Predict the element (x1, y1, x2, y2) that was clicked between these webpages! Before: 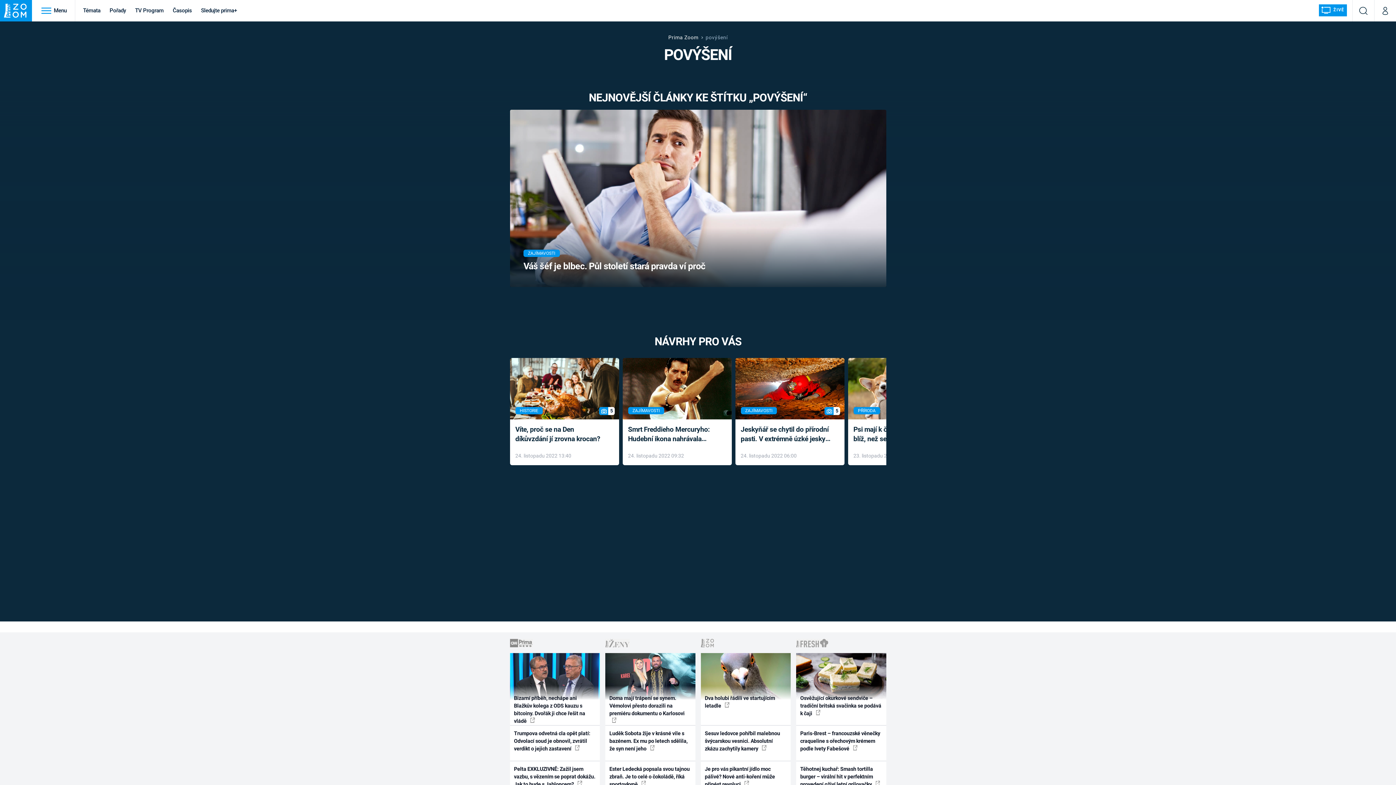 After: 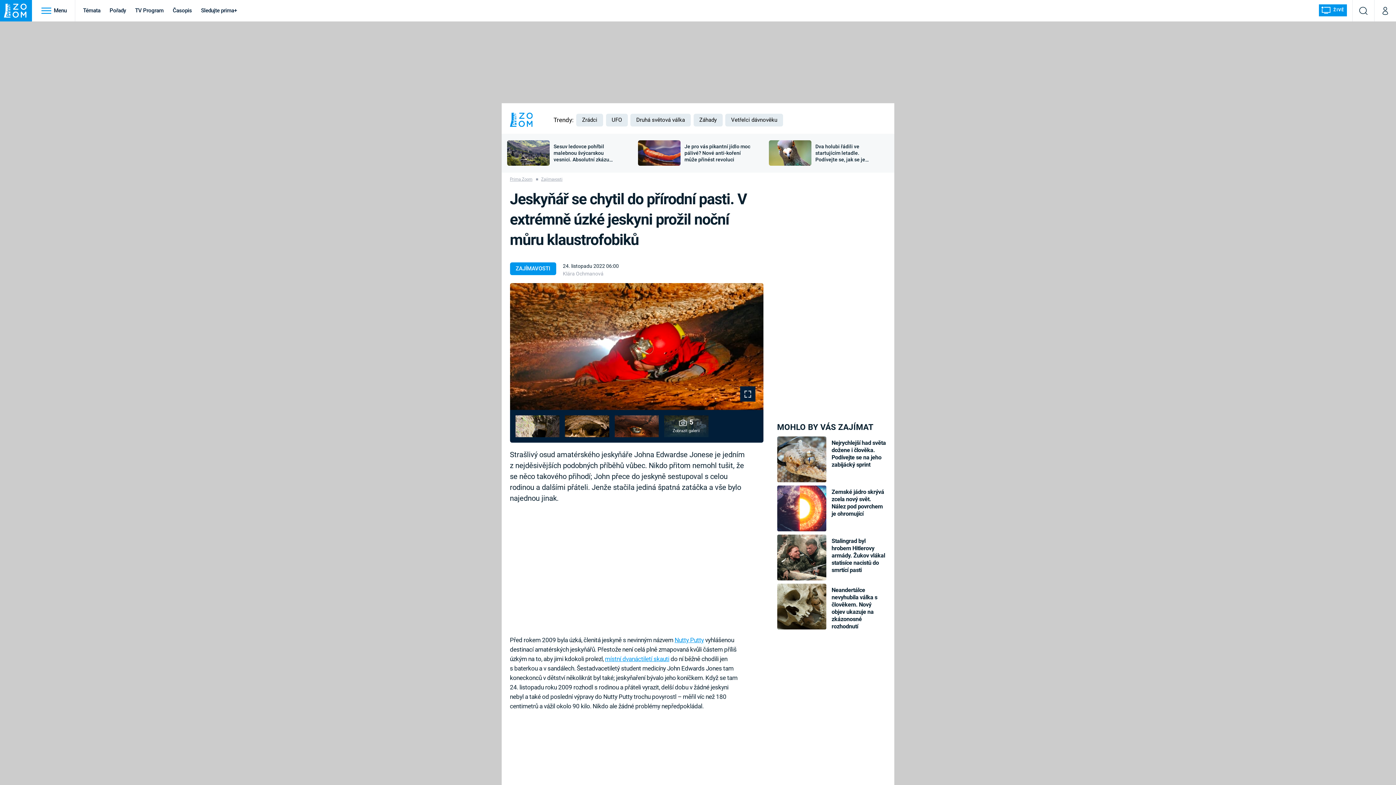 Action: bbox: (735, 358, 844, 419)